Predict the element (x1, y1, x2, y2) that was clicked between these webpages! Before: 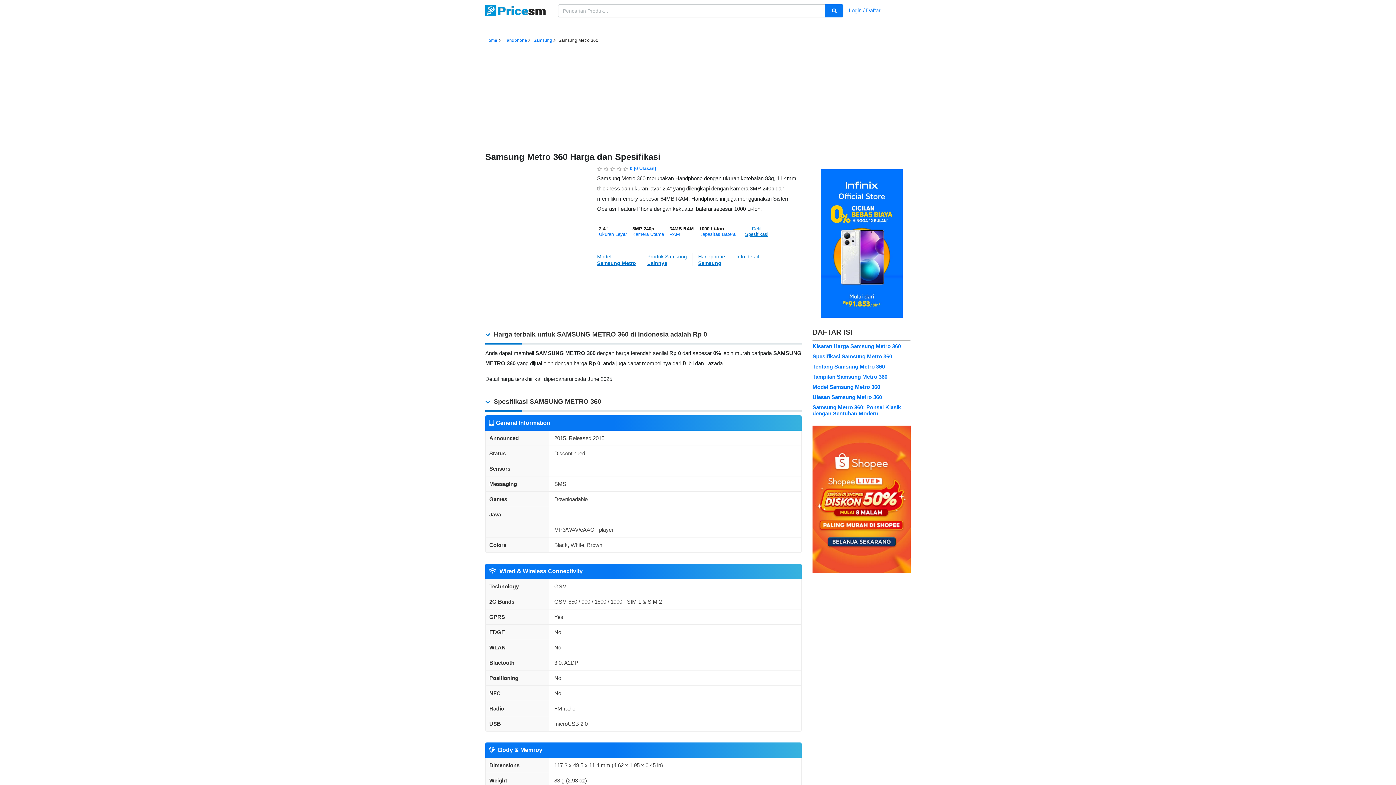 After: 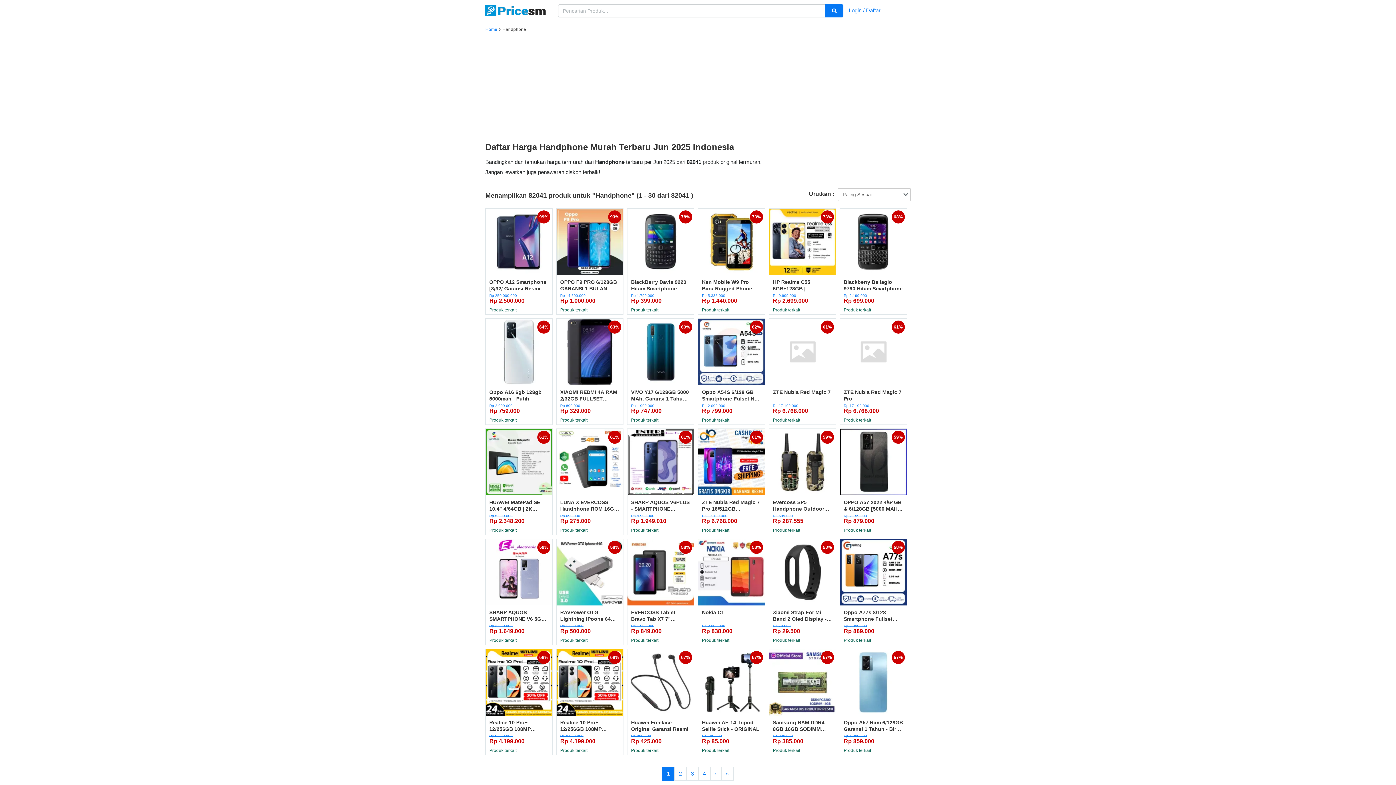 Action: bbox: (692, 253, 731, 266) label: Handphone
Samsung